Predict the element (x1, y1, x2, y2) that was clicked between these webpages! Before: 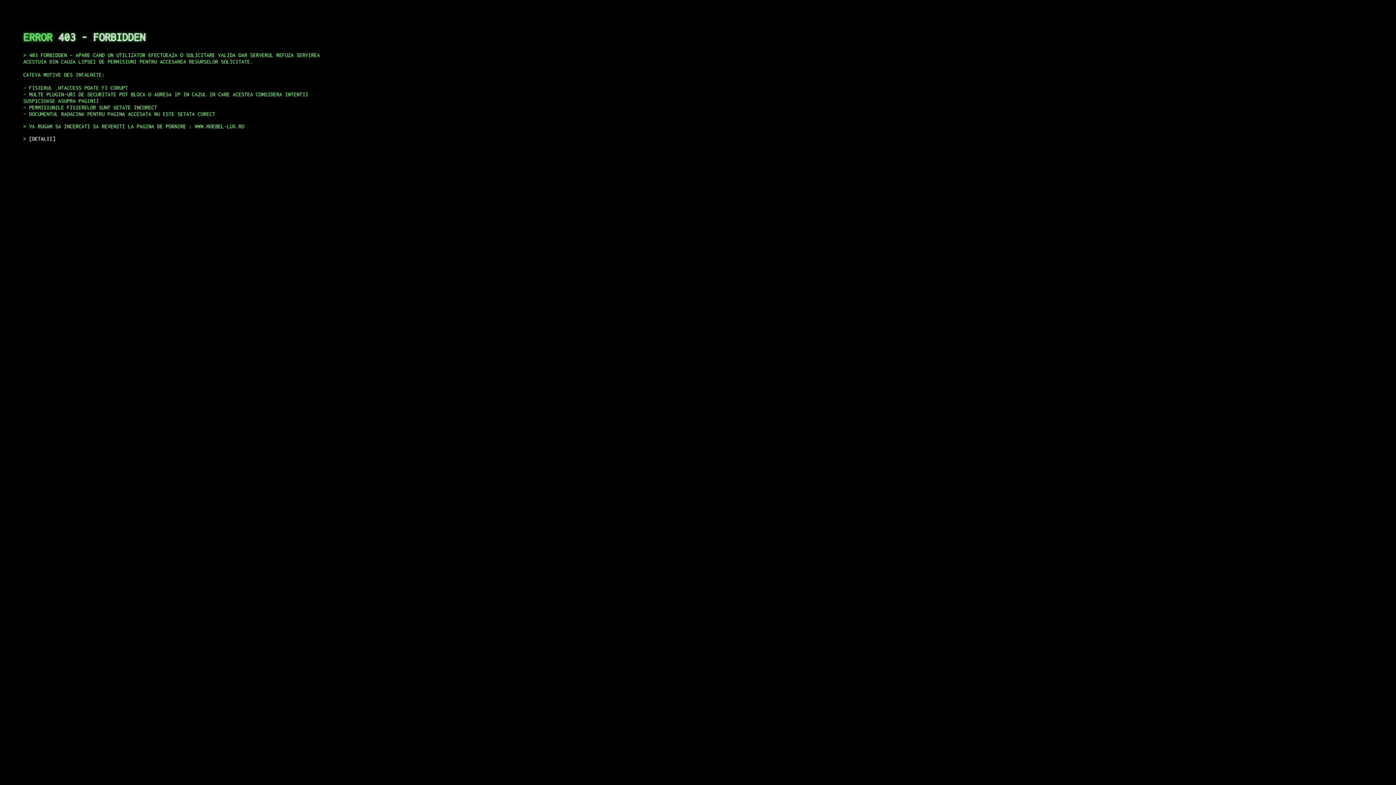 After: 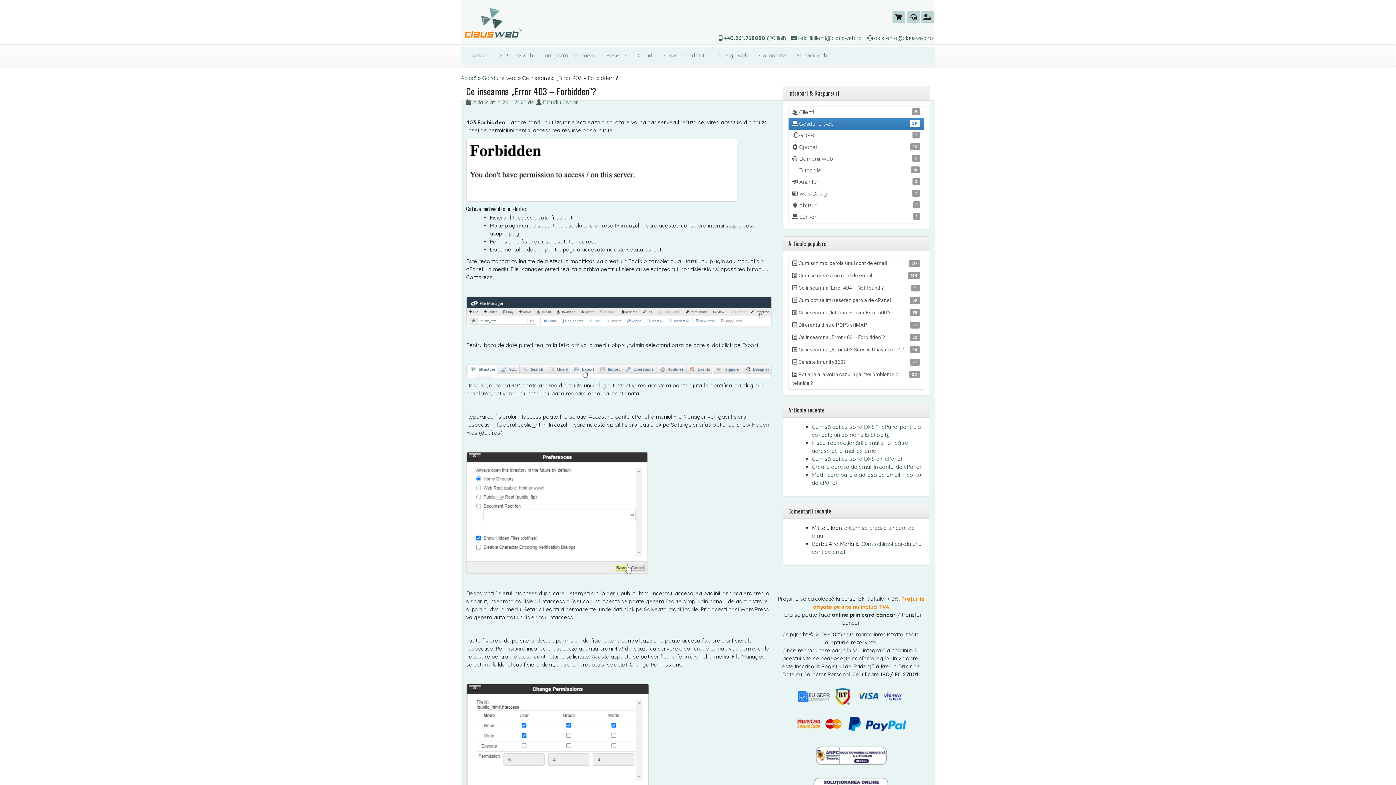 Action: label: DETALII bbox: (29, 135, 55, 141)